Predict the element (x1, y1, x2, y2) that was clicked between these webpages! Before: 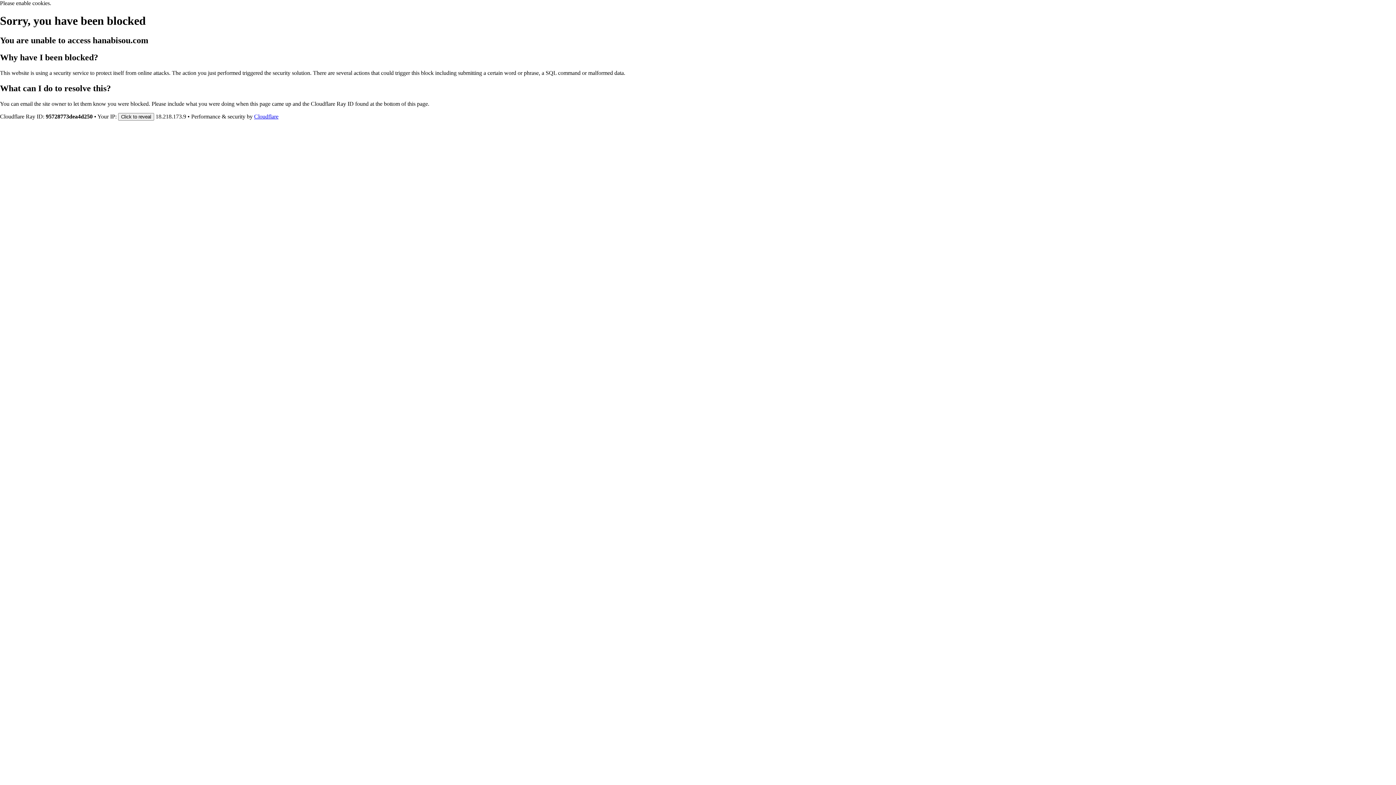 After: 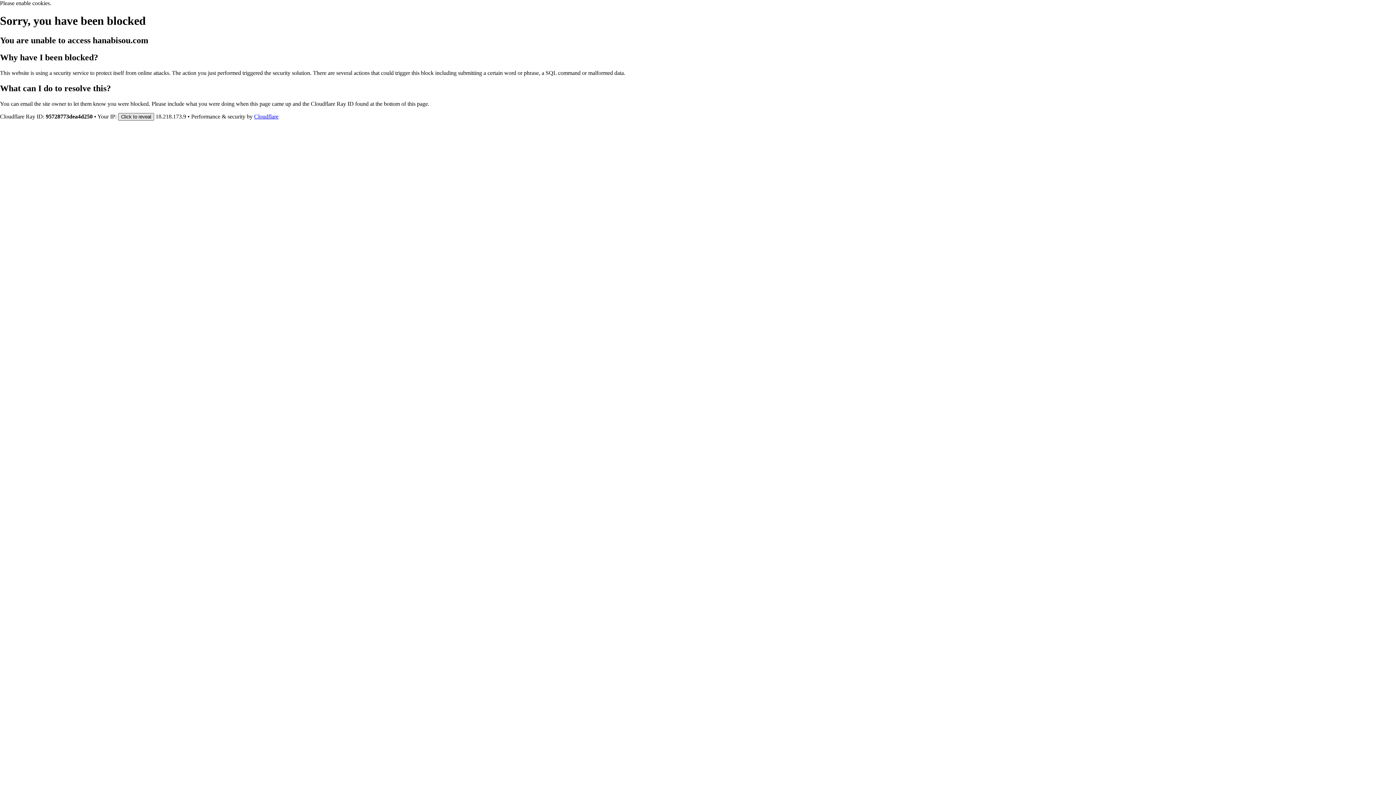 Action: label: Click to reveal bbox: (118, 112, 154, 120)